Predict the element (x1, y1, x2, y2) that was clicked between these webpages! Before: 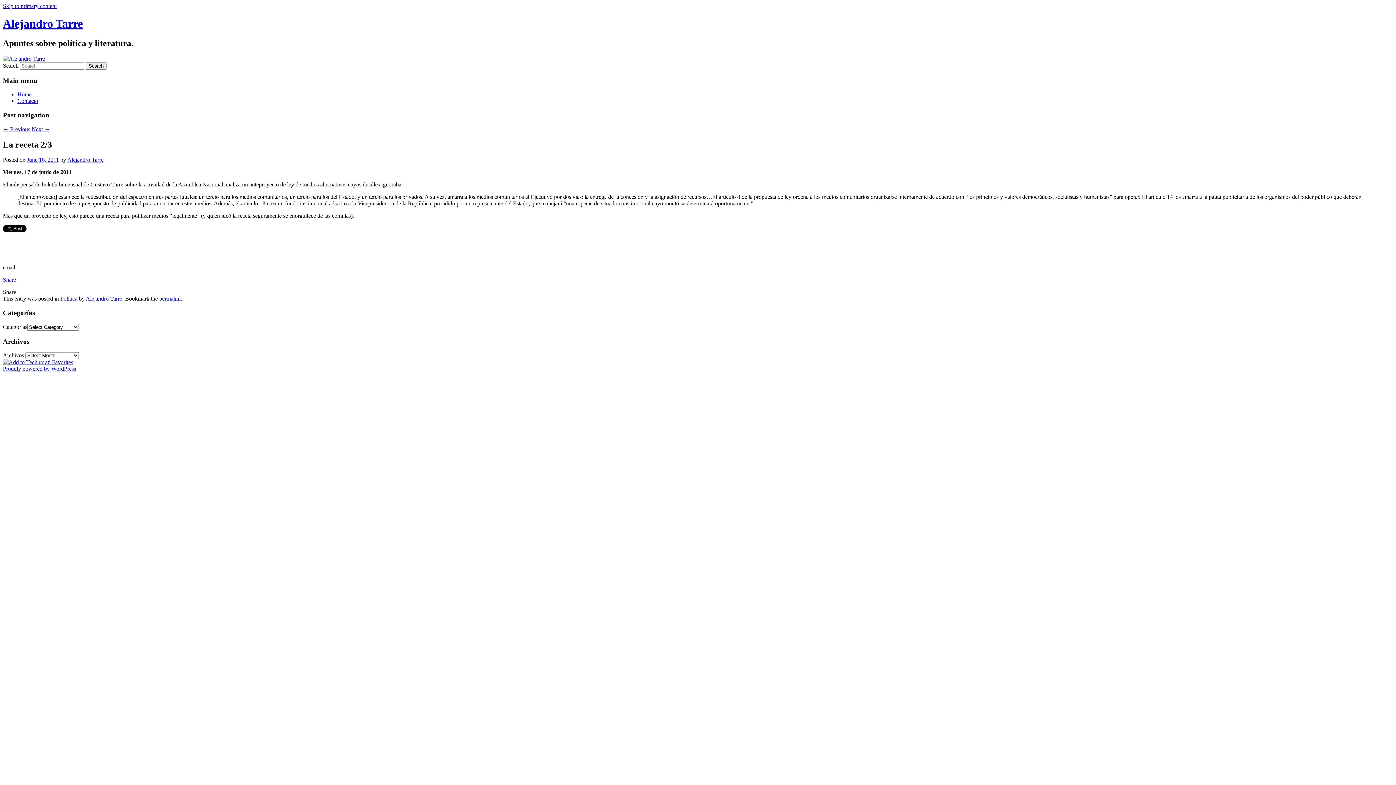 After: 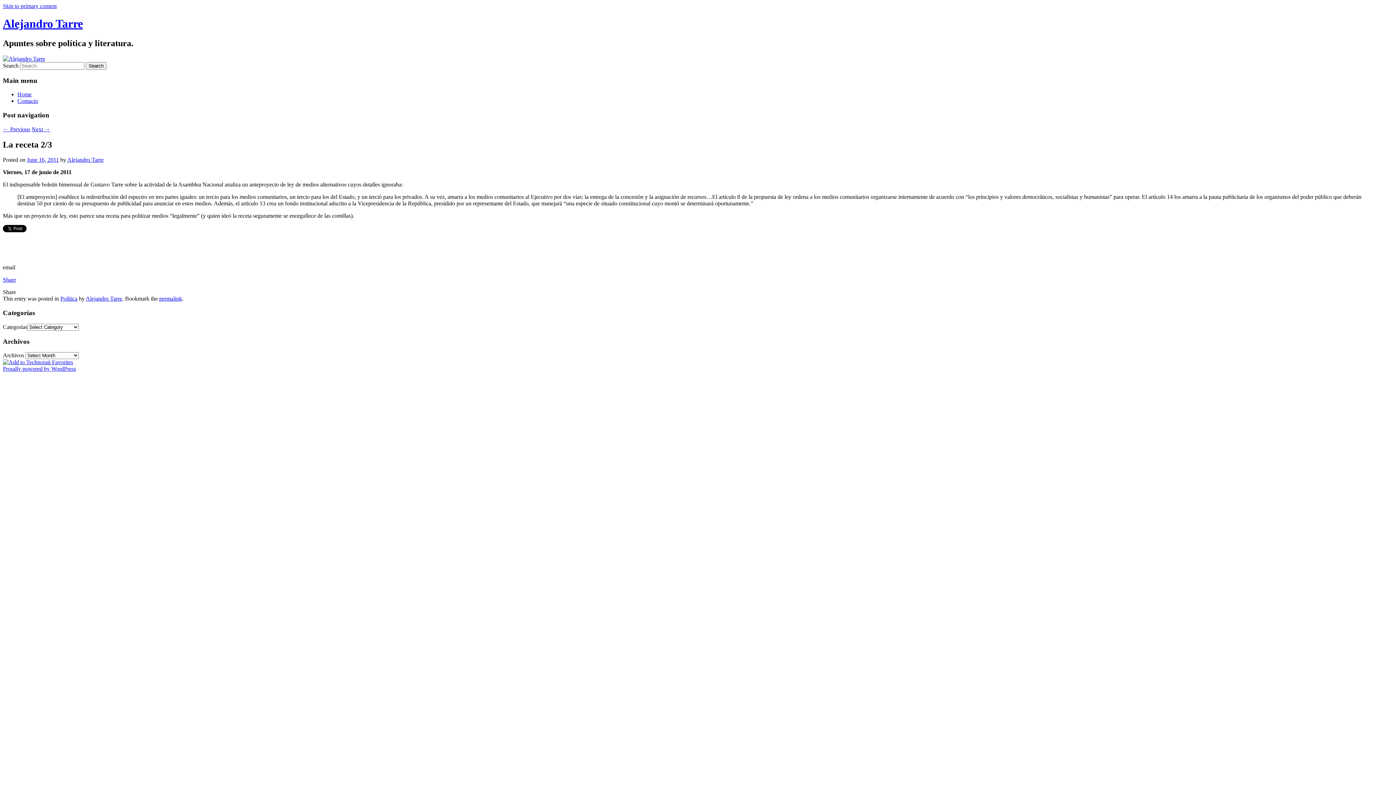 Action: bbox: (26, 156, 58, 163) label: June 16, 2011